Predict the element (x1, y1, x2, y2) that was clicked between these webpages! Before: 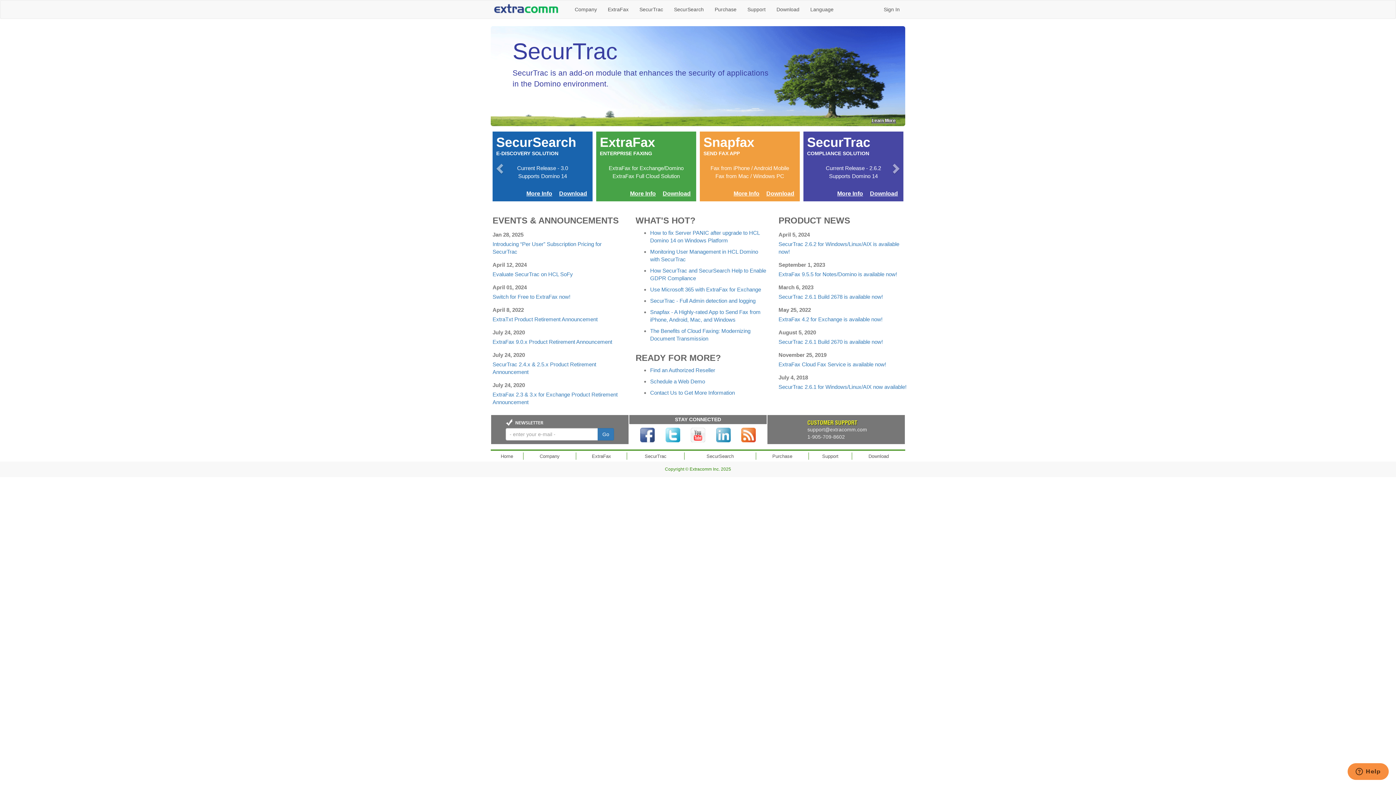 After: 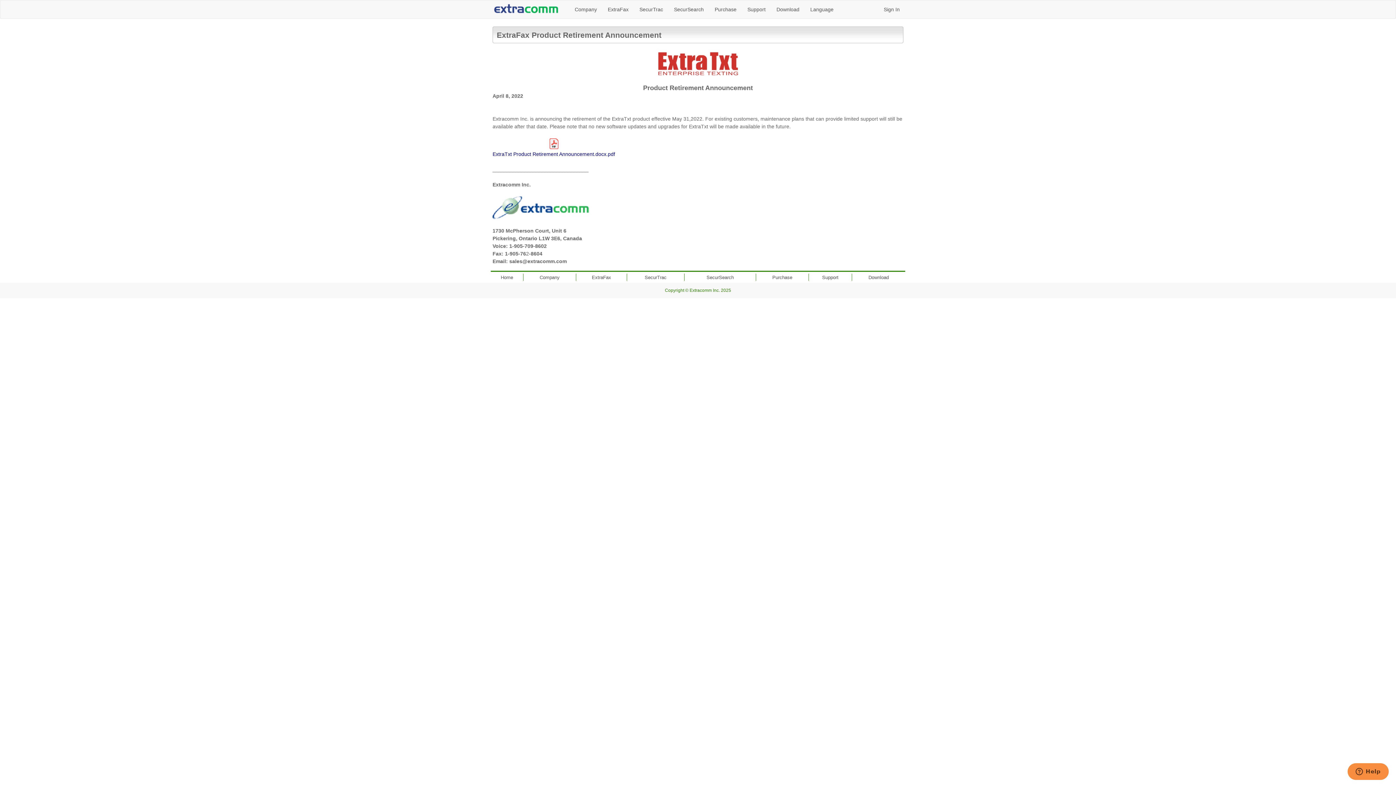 Action: label: ExtraTxt Product Retirement Announcement bbox: (492, 316, 597, 322)